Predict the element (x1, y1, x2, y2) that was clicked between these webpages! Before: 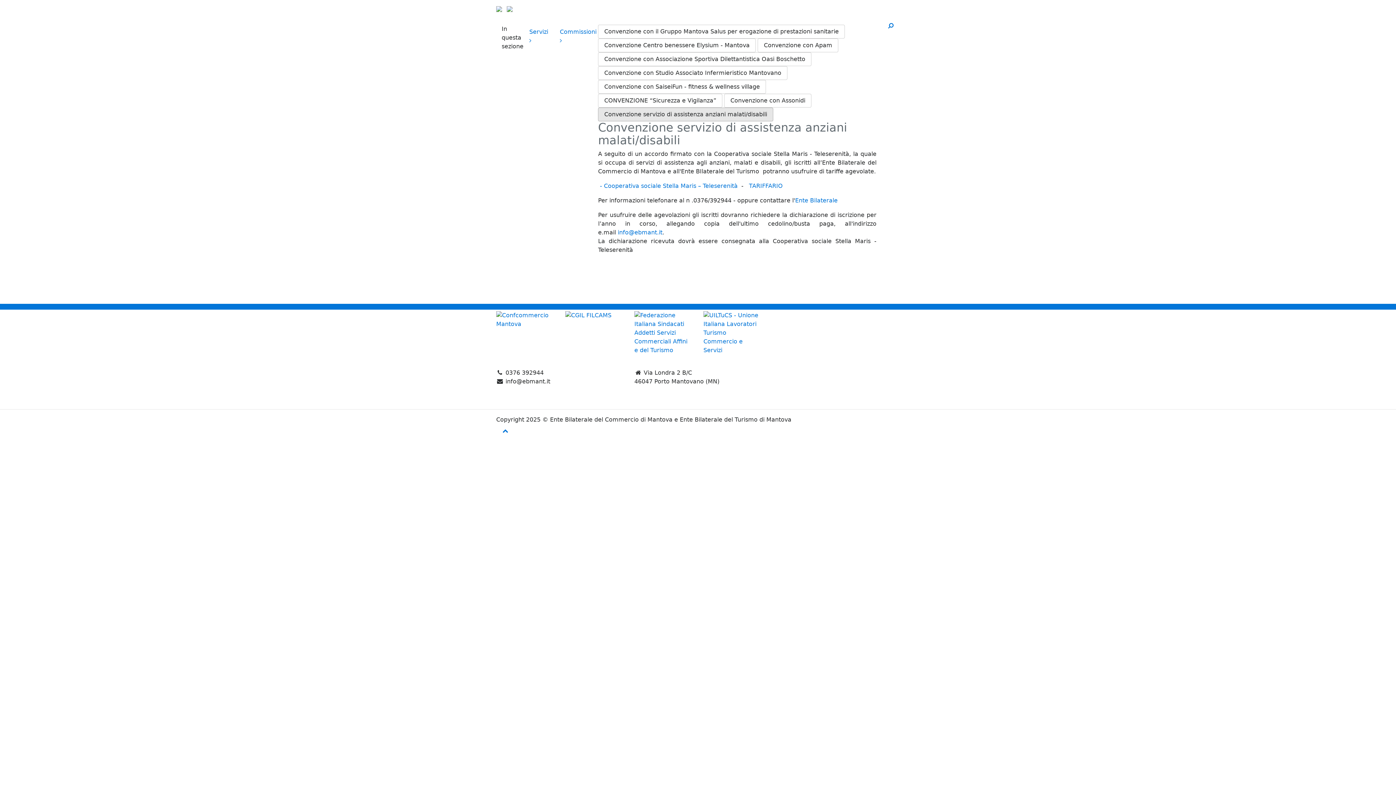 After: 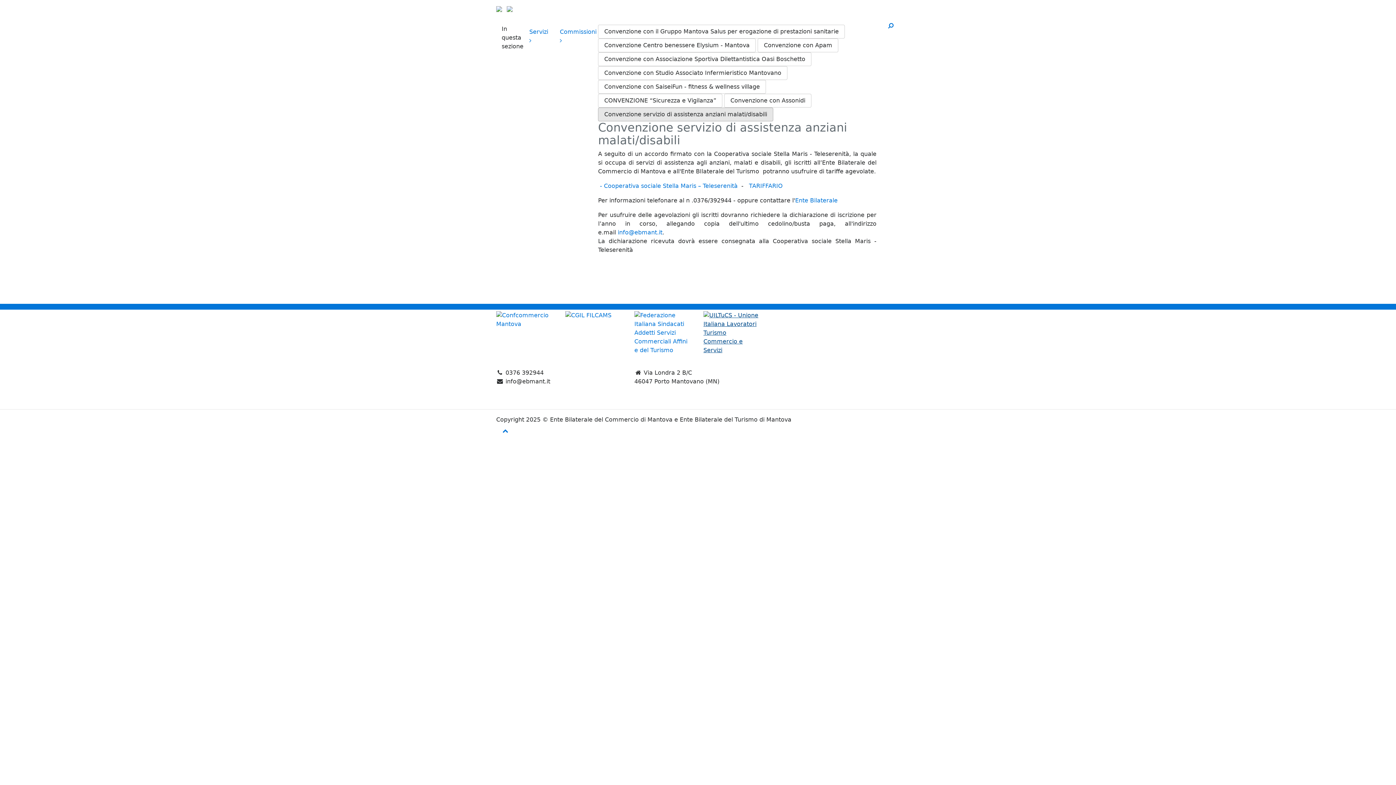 Action: bbox: (703, 329, 761, 336)